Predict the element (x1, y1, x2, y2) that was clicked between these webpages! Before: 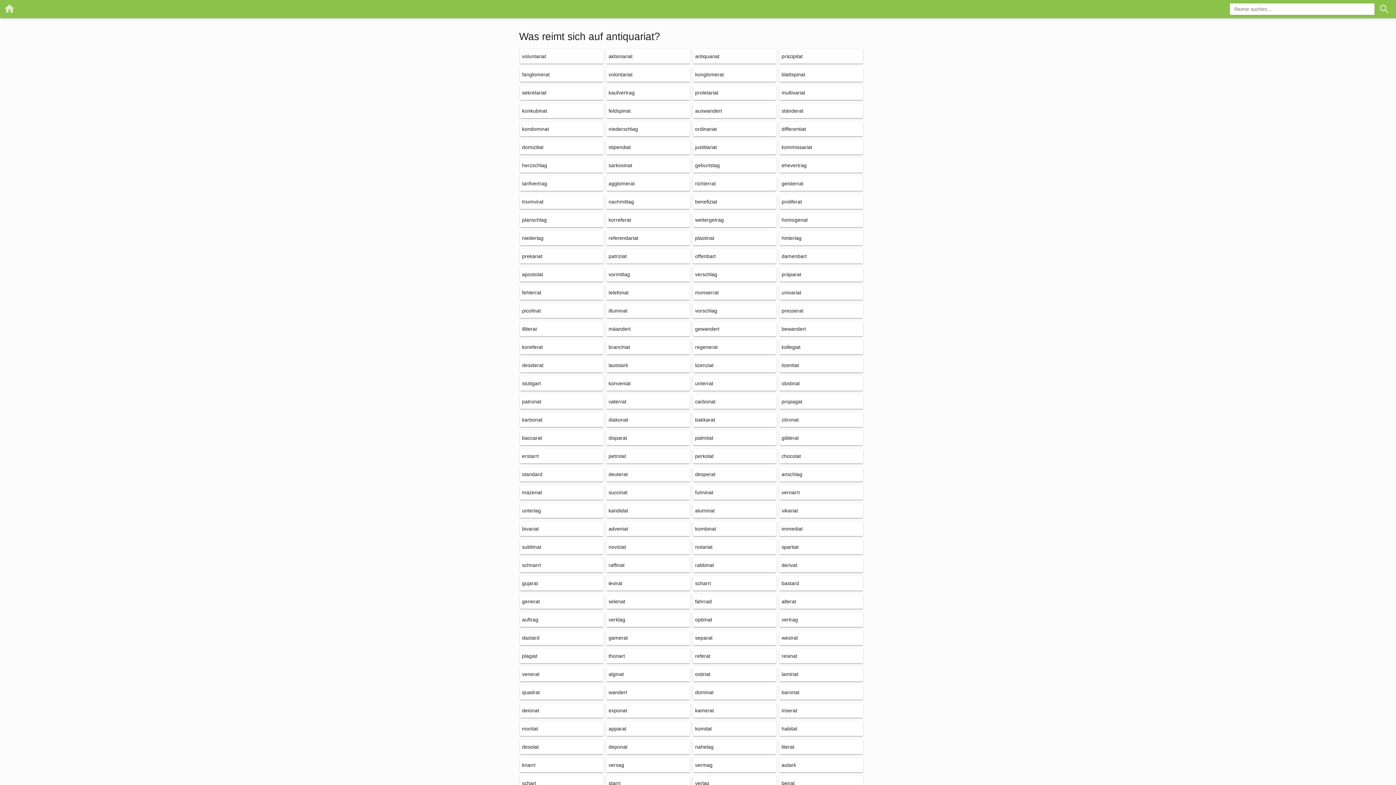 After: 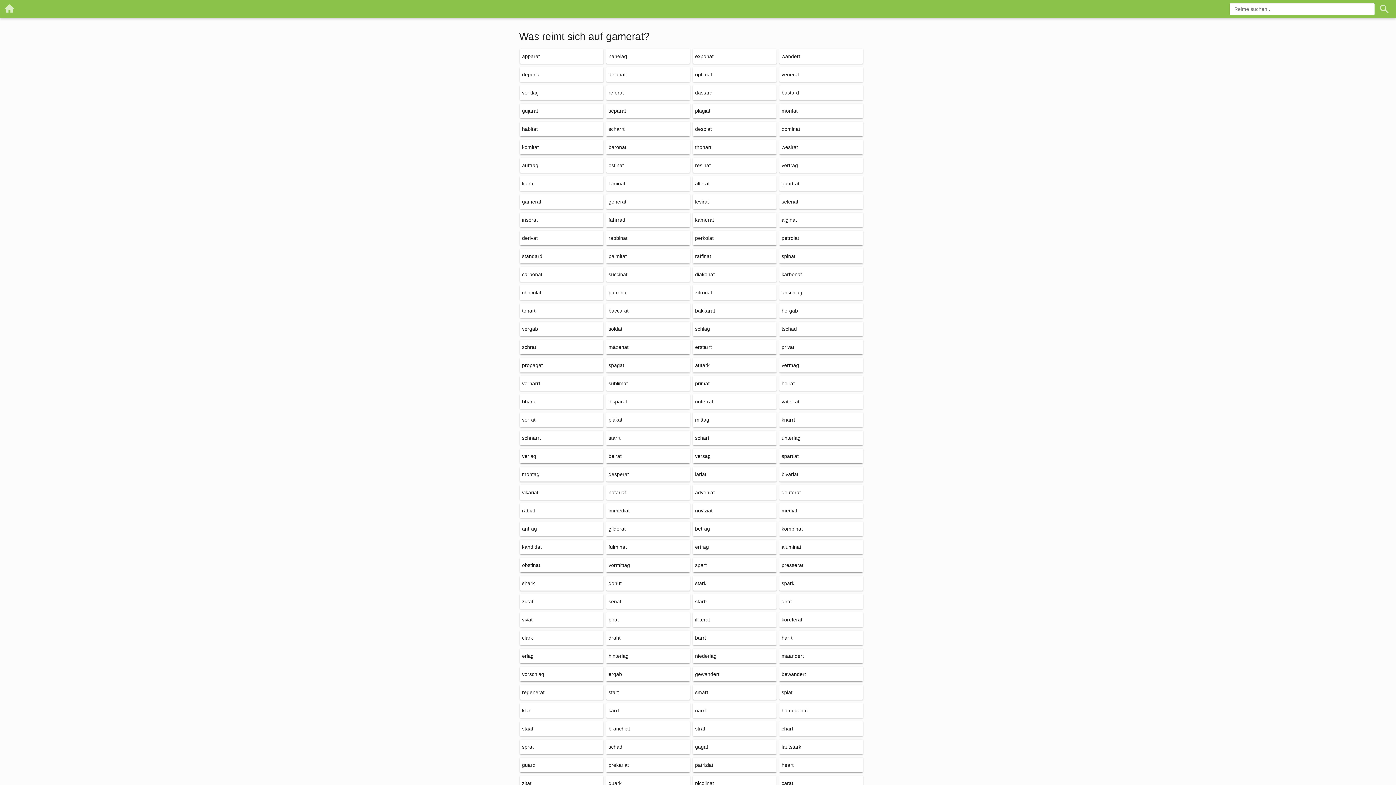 Action: bbox: (608, 635, 628, 641) label: gamerat